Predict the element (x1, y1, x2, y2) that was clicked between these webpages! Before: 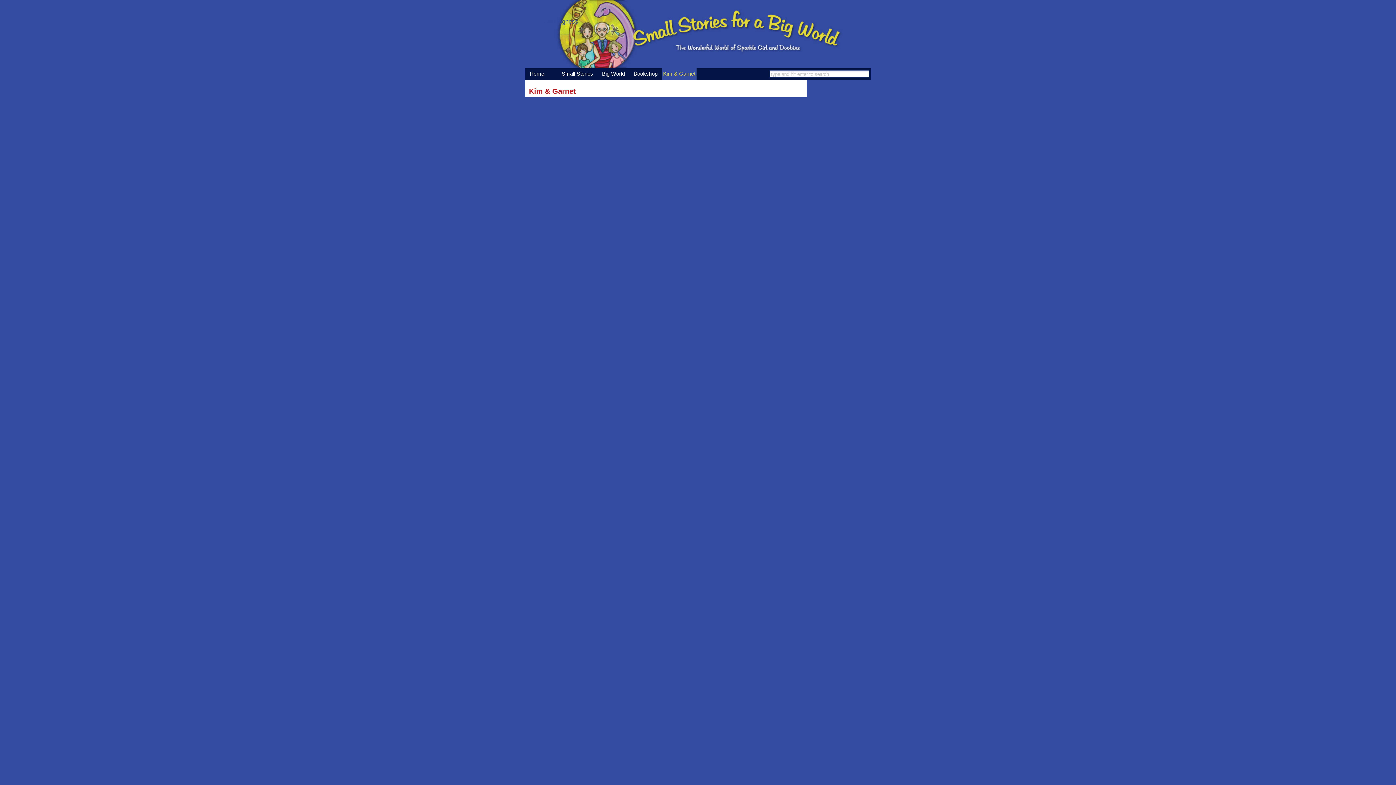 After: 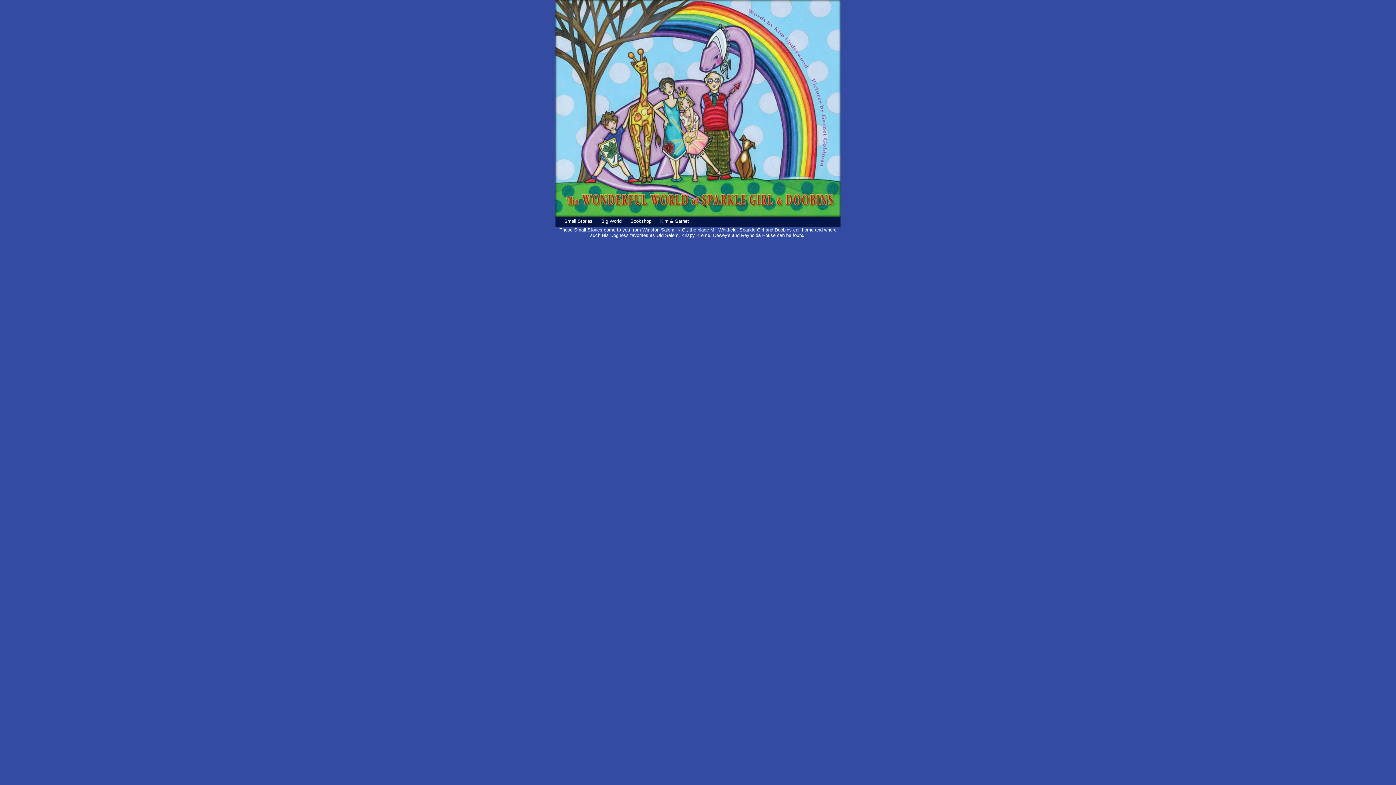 Action: label: Home bbox: (525, 68, 548, 82)